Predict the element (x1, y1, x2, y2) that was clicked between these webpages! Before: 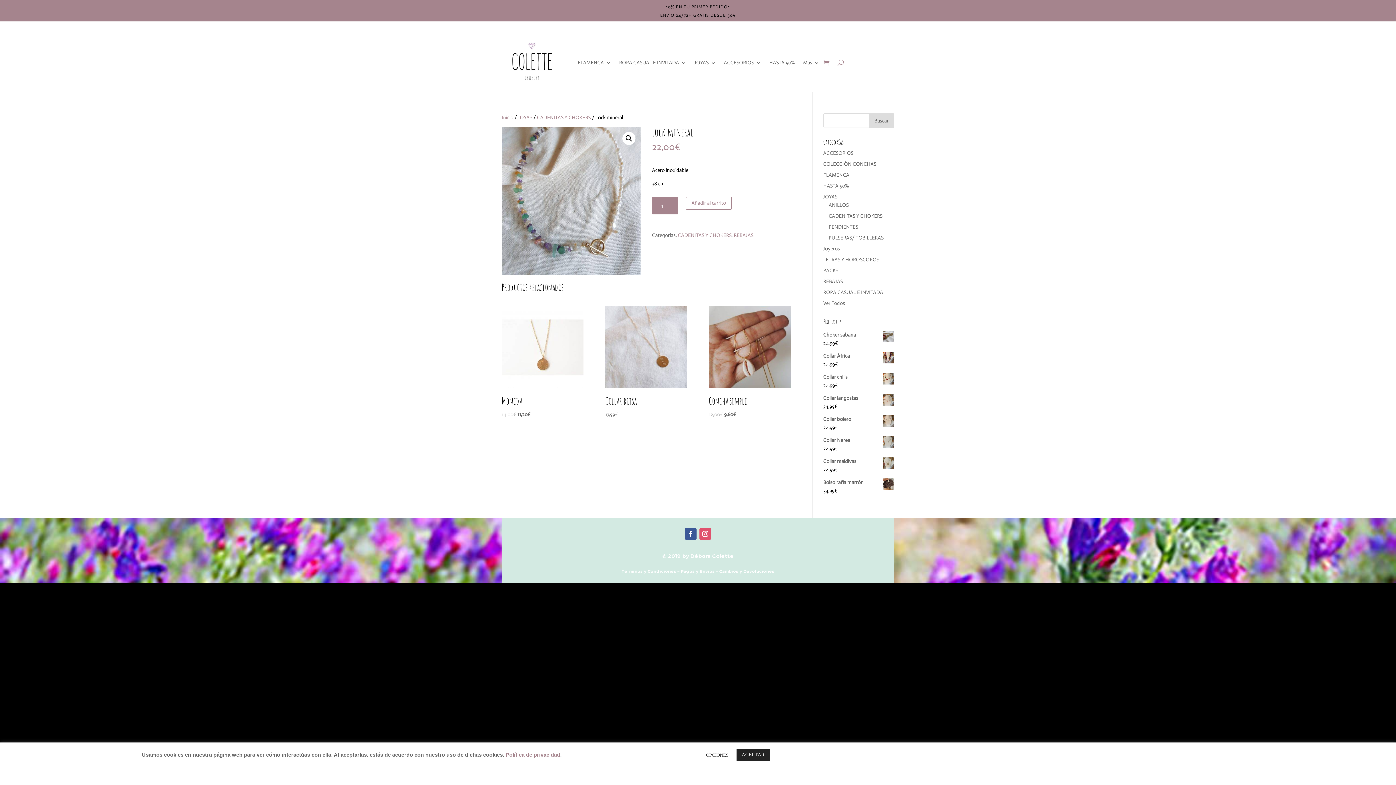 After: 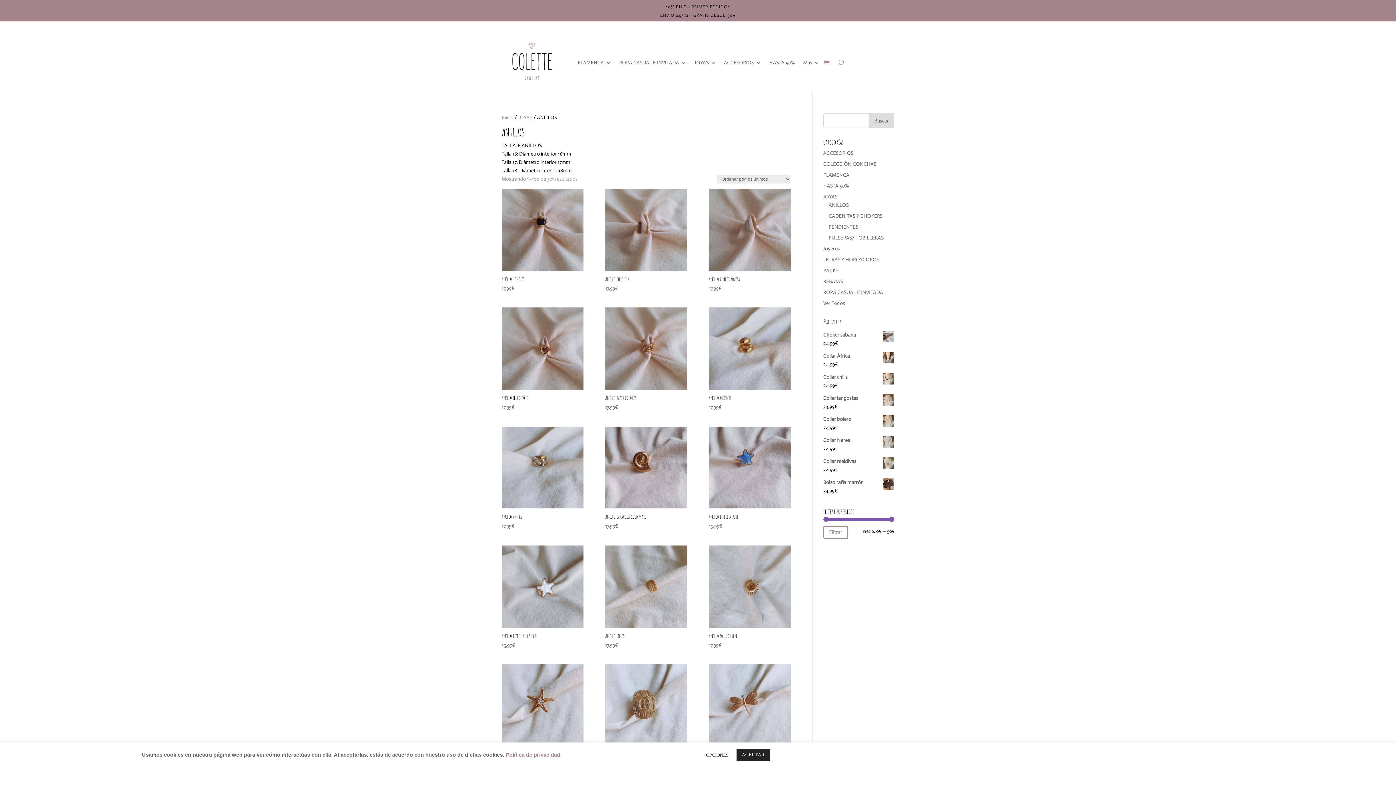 Action: label: ANILLOS bbox: (828, 202, 848, 208)